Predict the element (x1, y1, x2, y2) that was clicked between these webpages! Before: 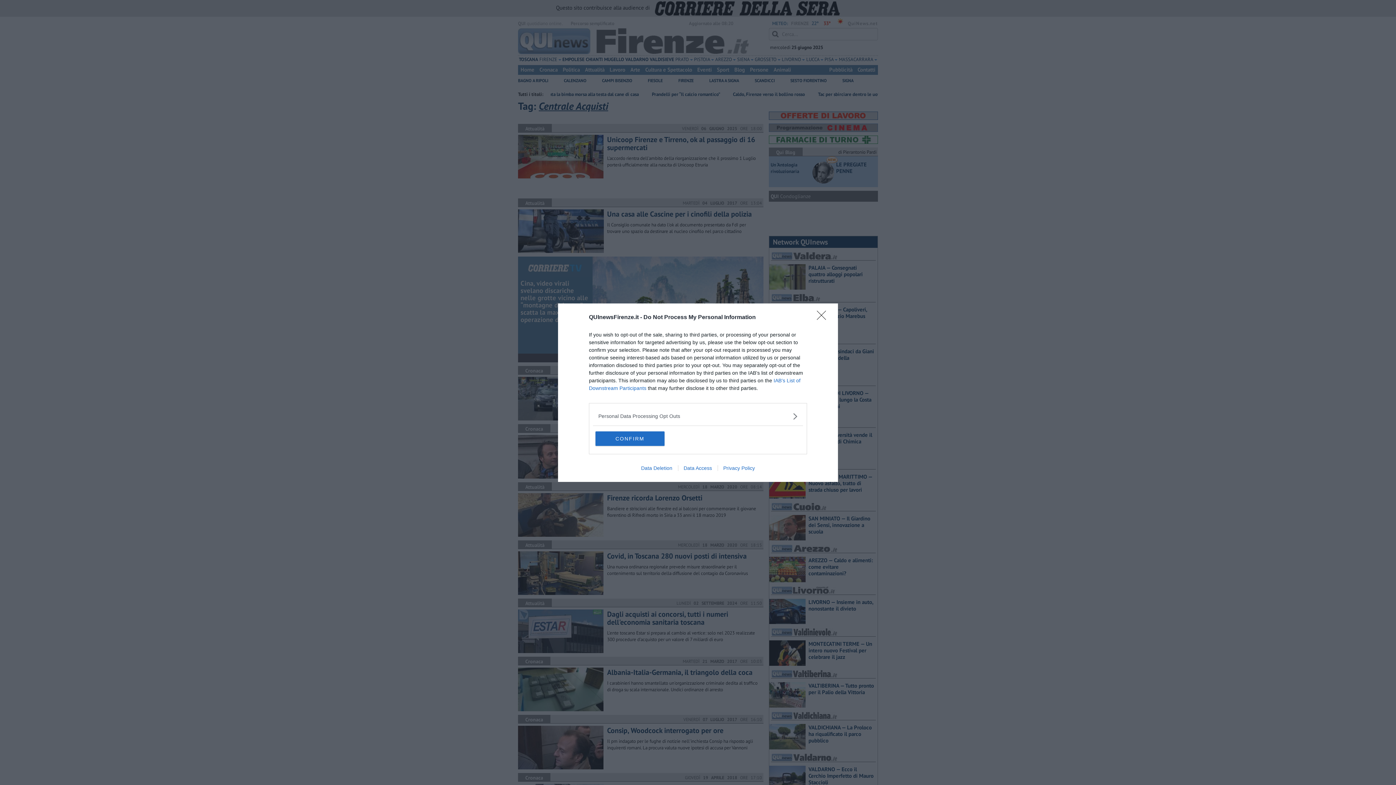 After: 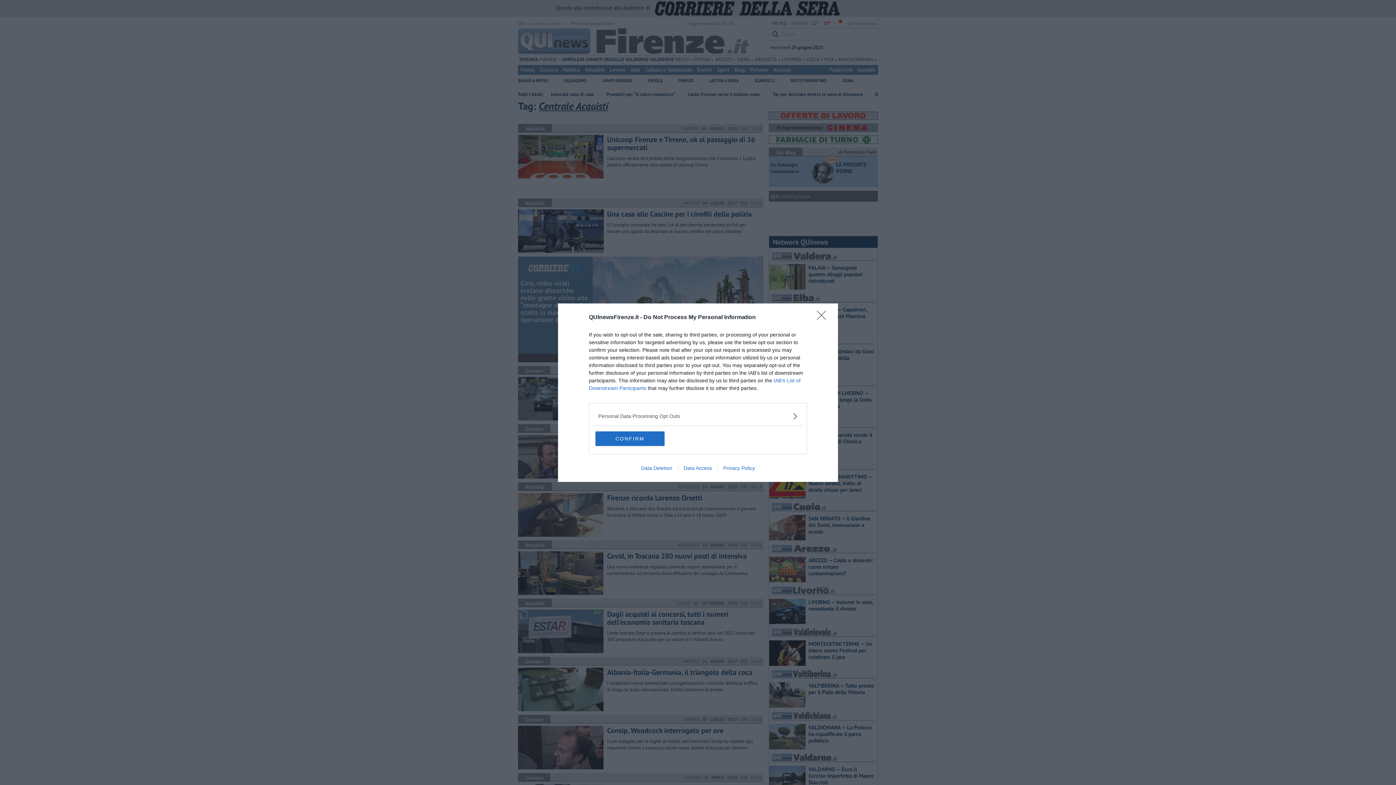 Action: label: Privacy Policy bbox: (717, 465, 760, 471)